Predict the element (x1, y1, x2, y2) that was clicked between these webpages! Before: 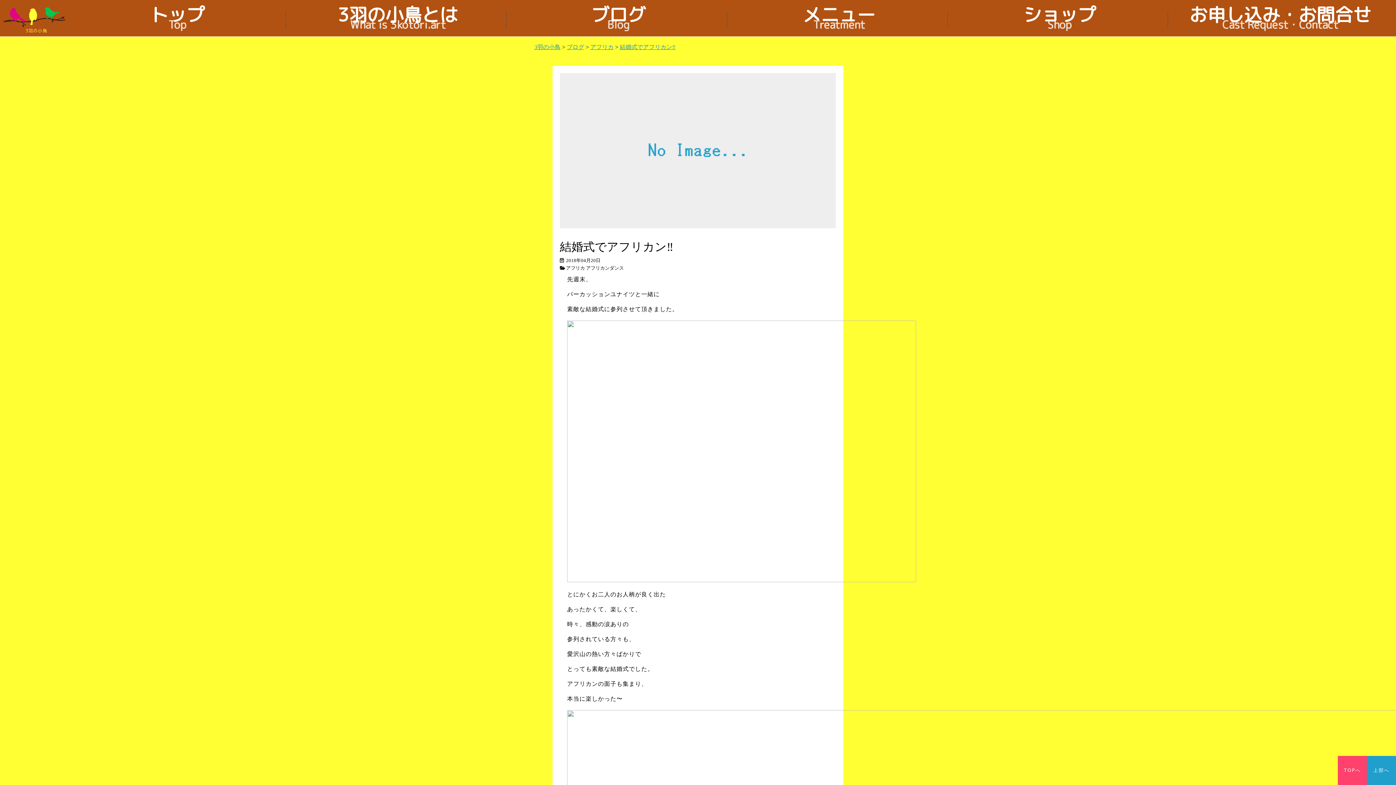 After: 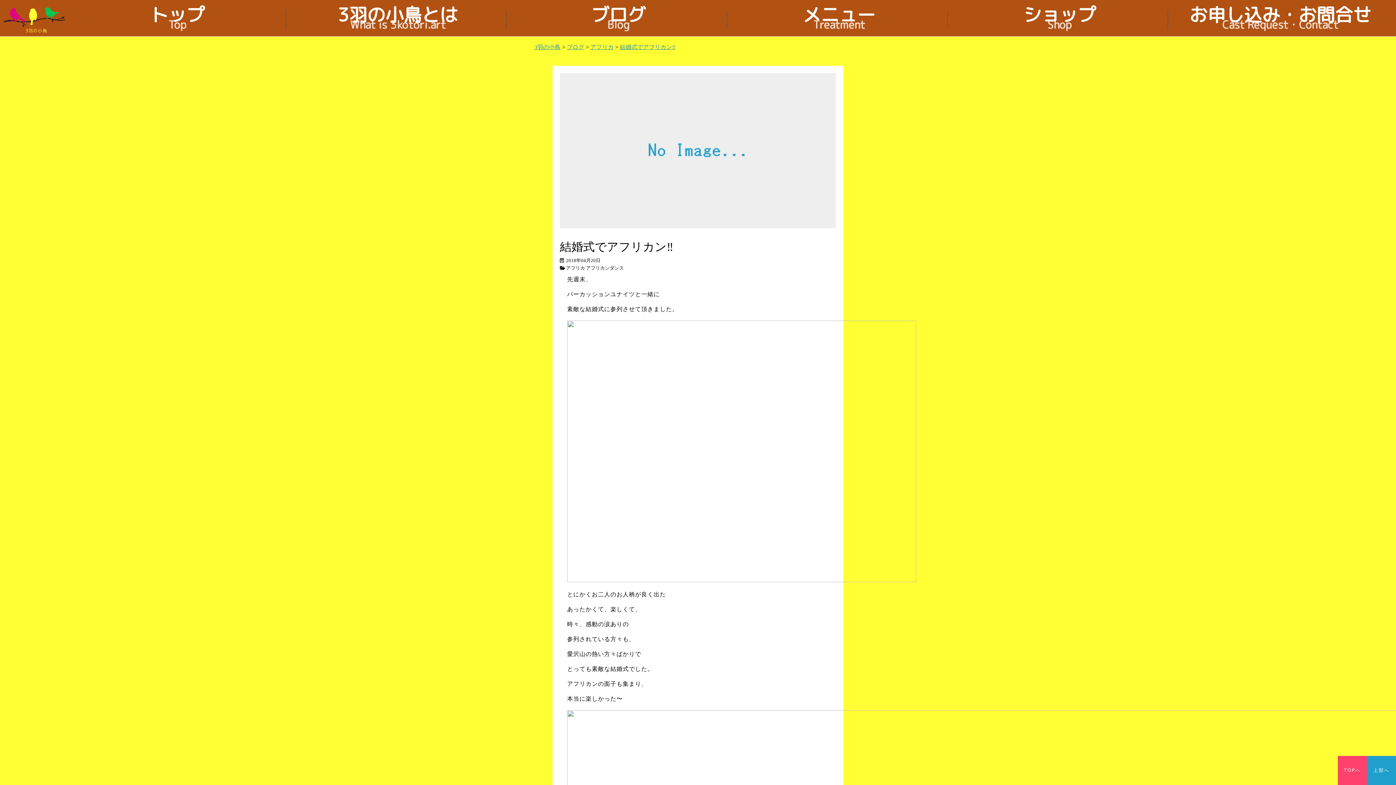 Action: label: 結婚式でアフリカン‼️ bbox: (620, 44, 675, 50)